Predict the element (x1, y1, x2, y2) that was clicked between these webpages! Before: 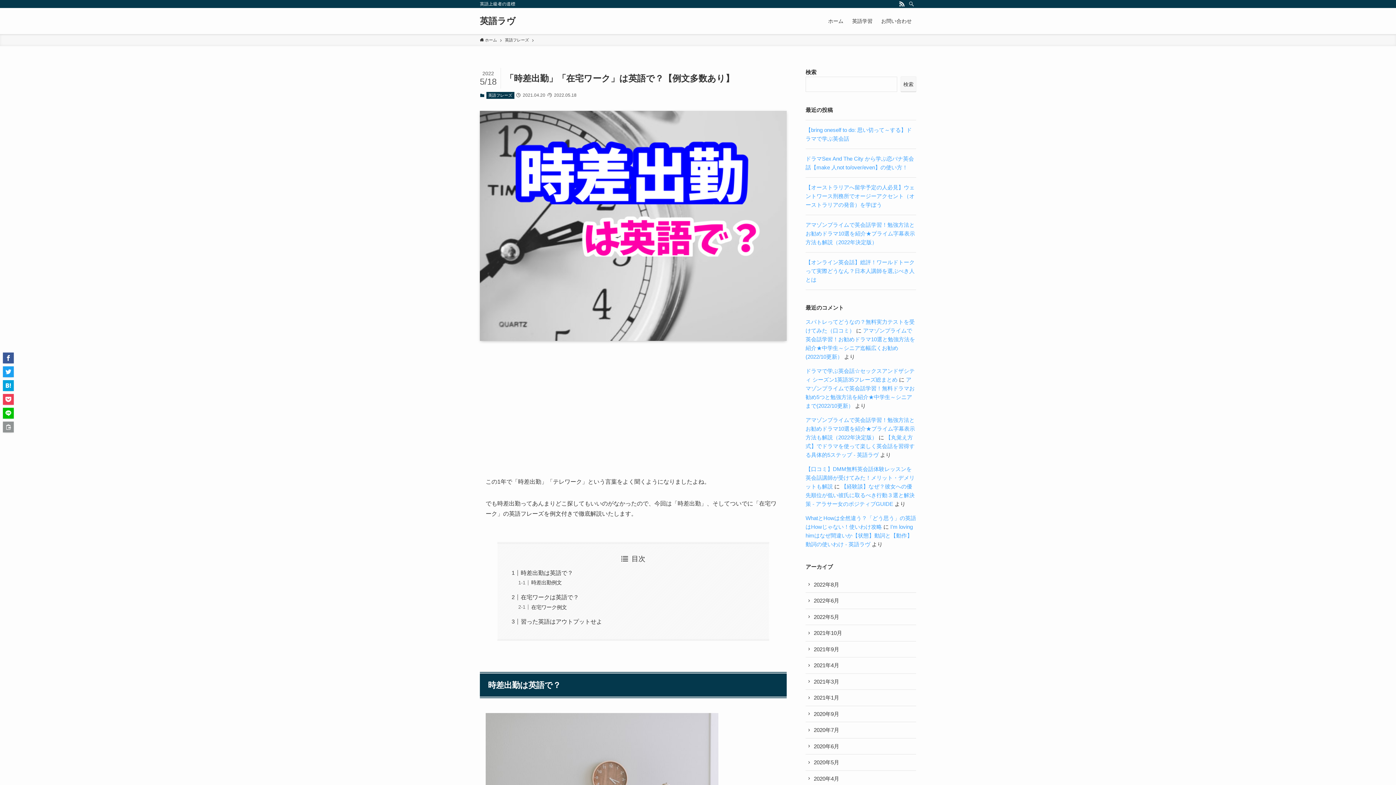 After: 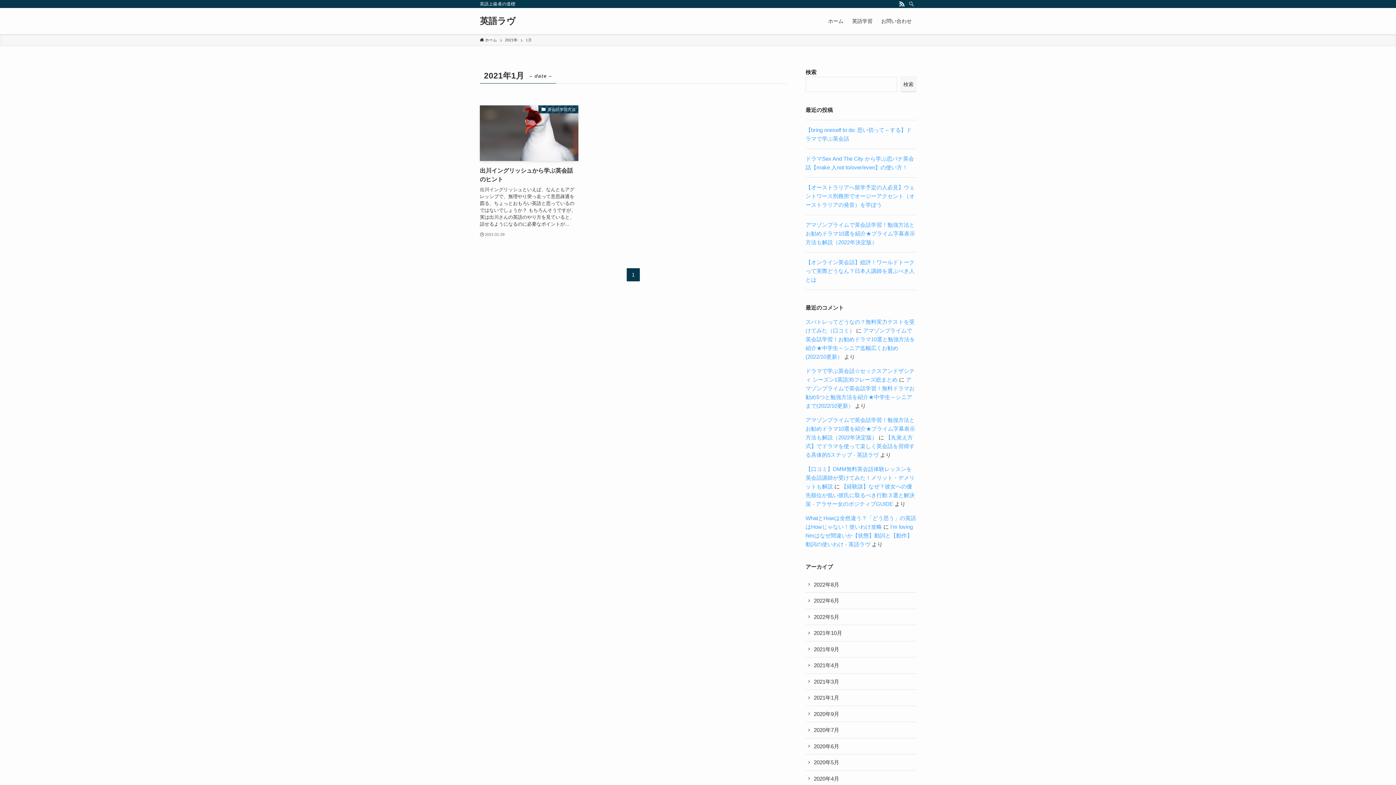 Action: label: 2021年1月 bbox: (805, 690, 916, 706)